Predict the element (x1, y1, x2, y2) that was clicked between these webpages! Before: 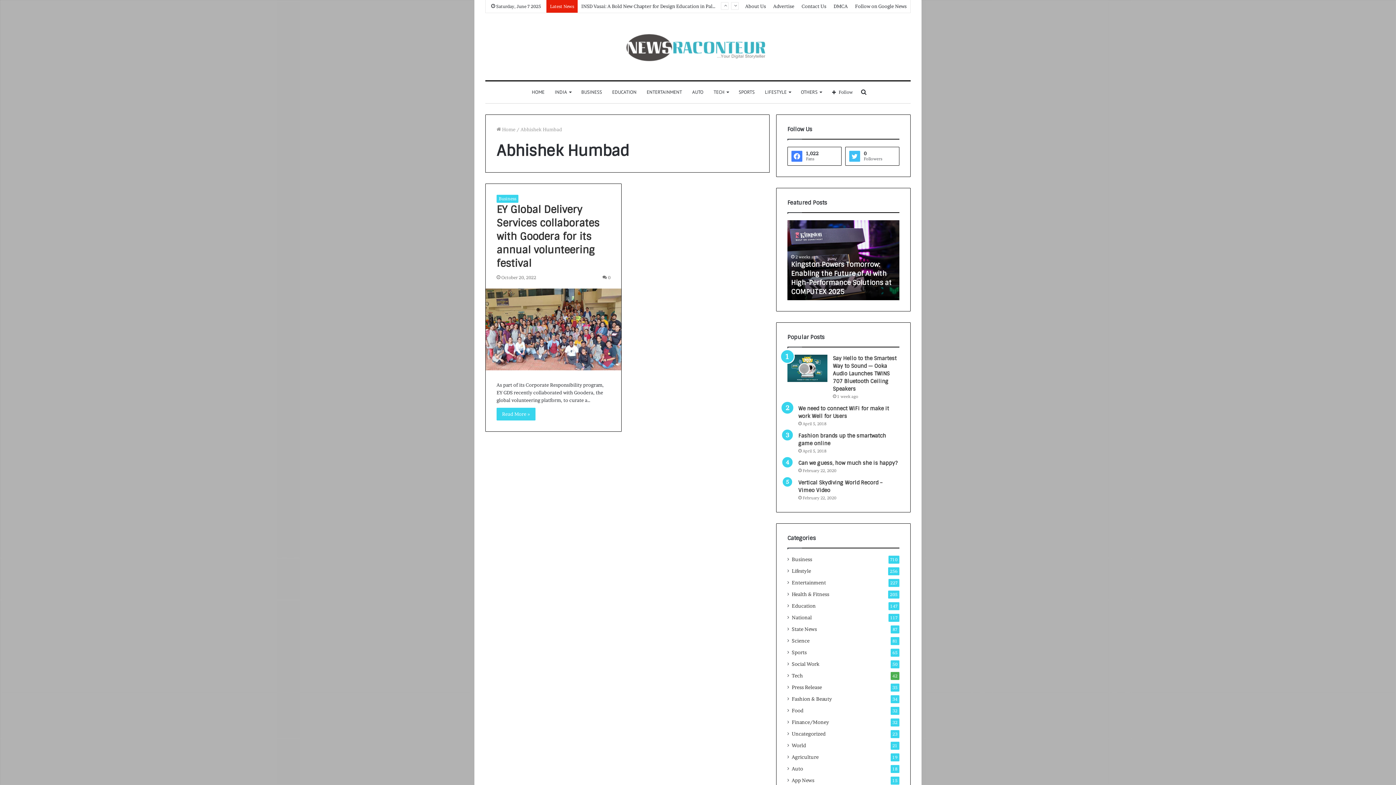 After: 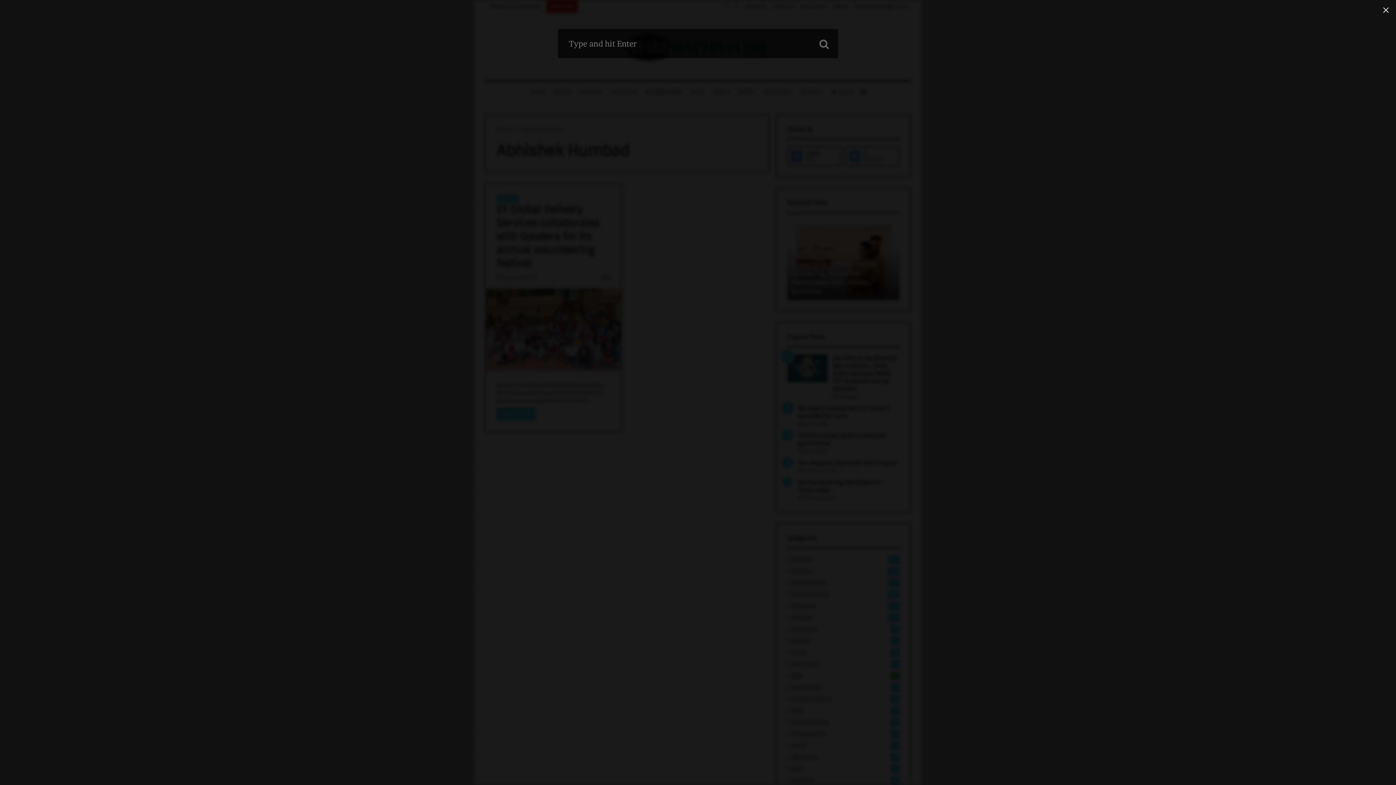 Action: bbox: (858, 81, 869, 103) label: Search for